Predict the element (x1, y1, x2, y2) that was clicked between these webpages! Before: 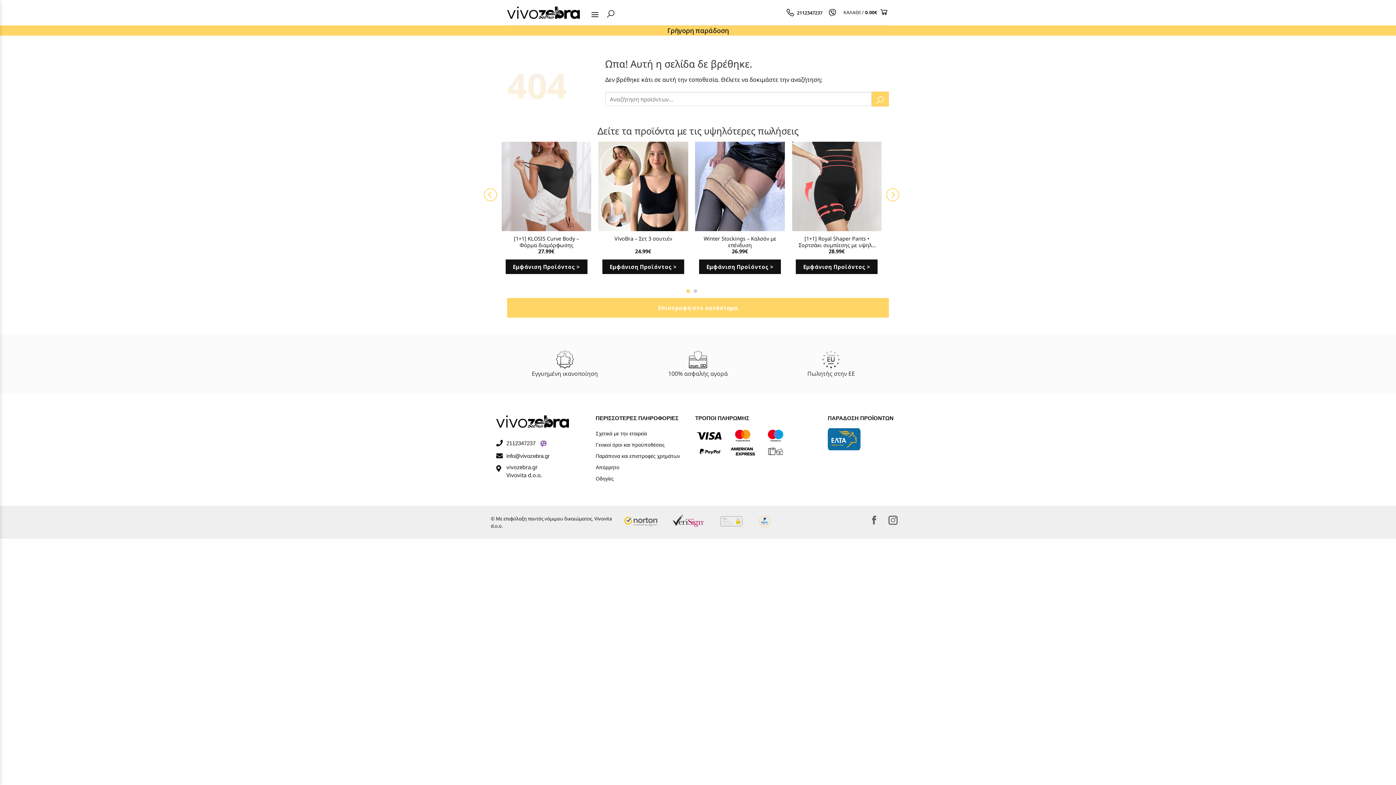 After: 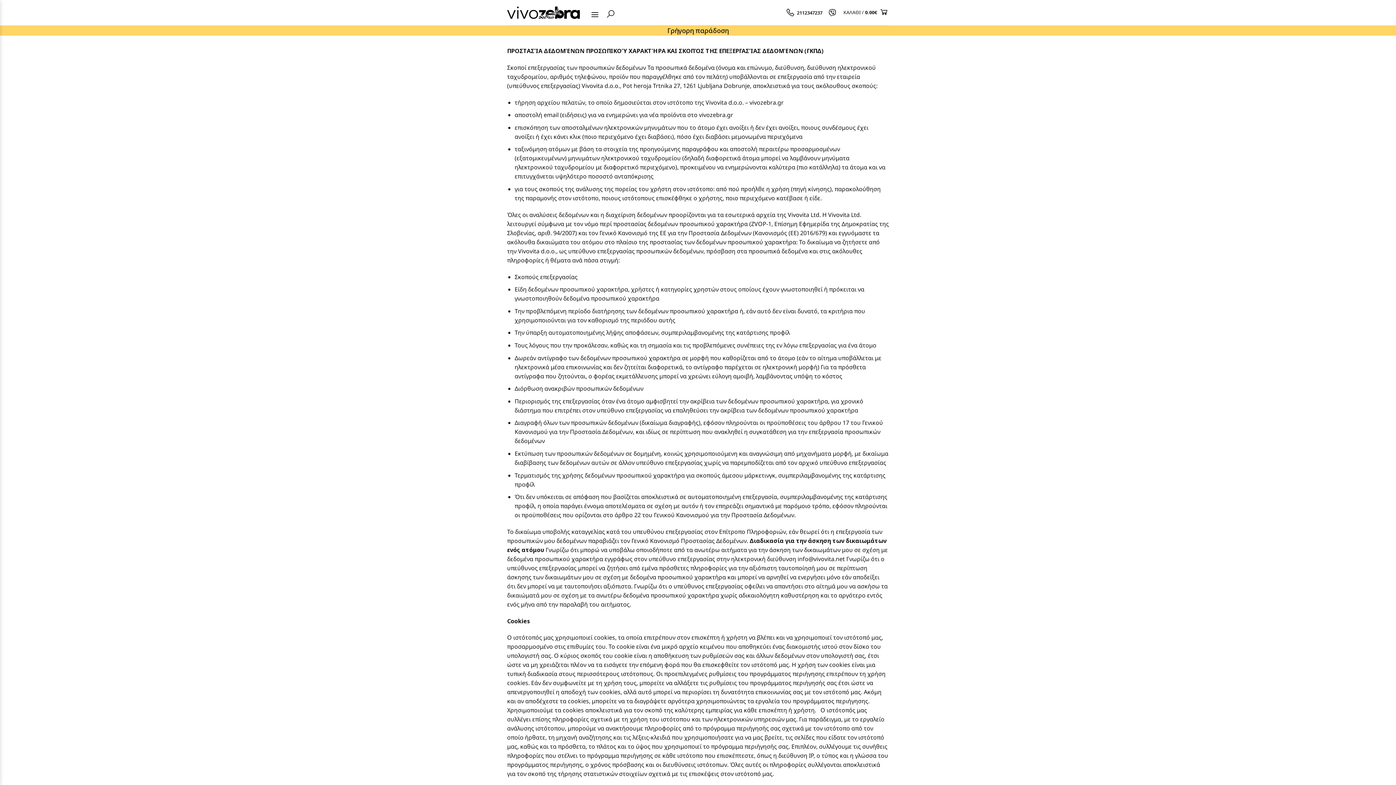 Action: bbox: (595, 462, 619, 472) label: Απόρρητο